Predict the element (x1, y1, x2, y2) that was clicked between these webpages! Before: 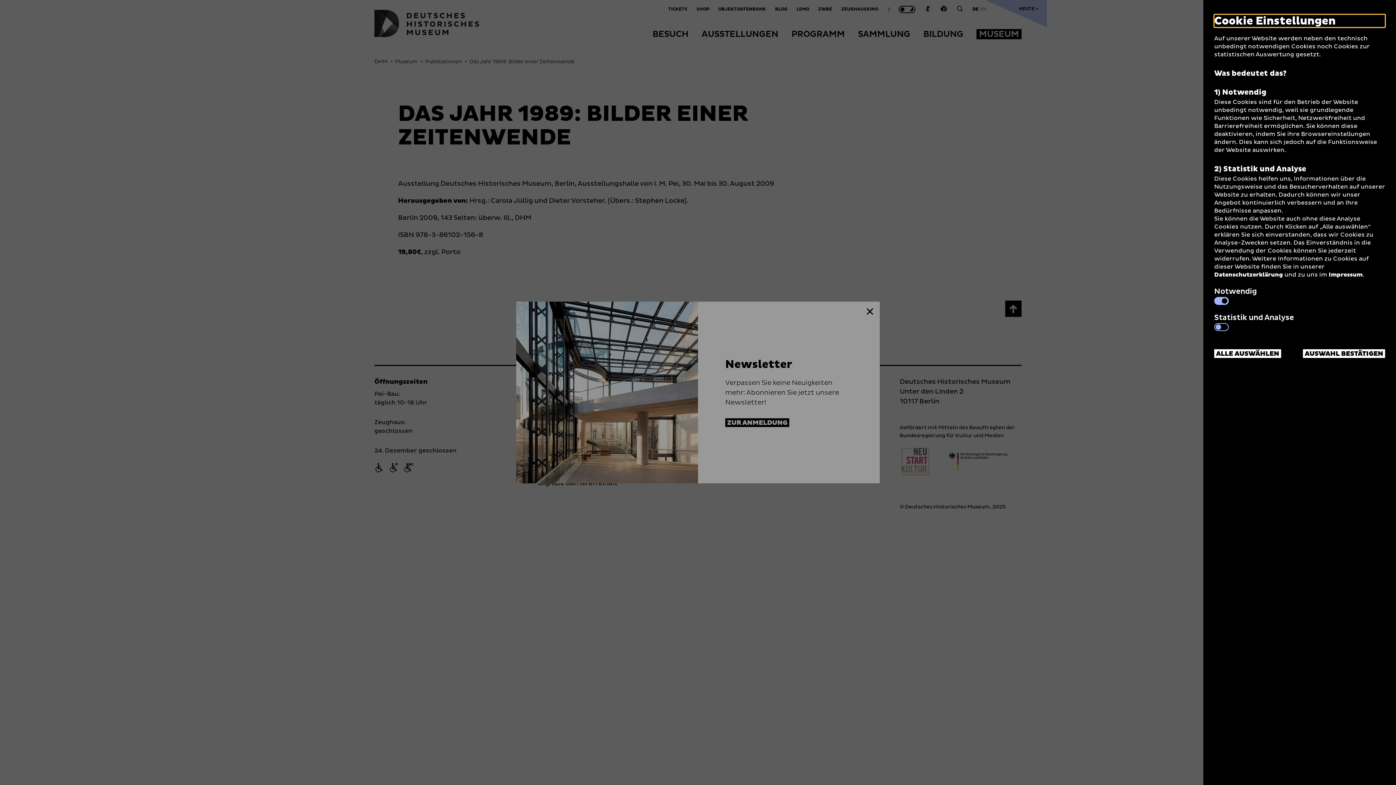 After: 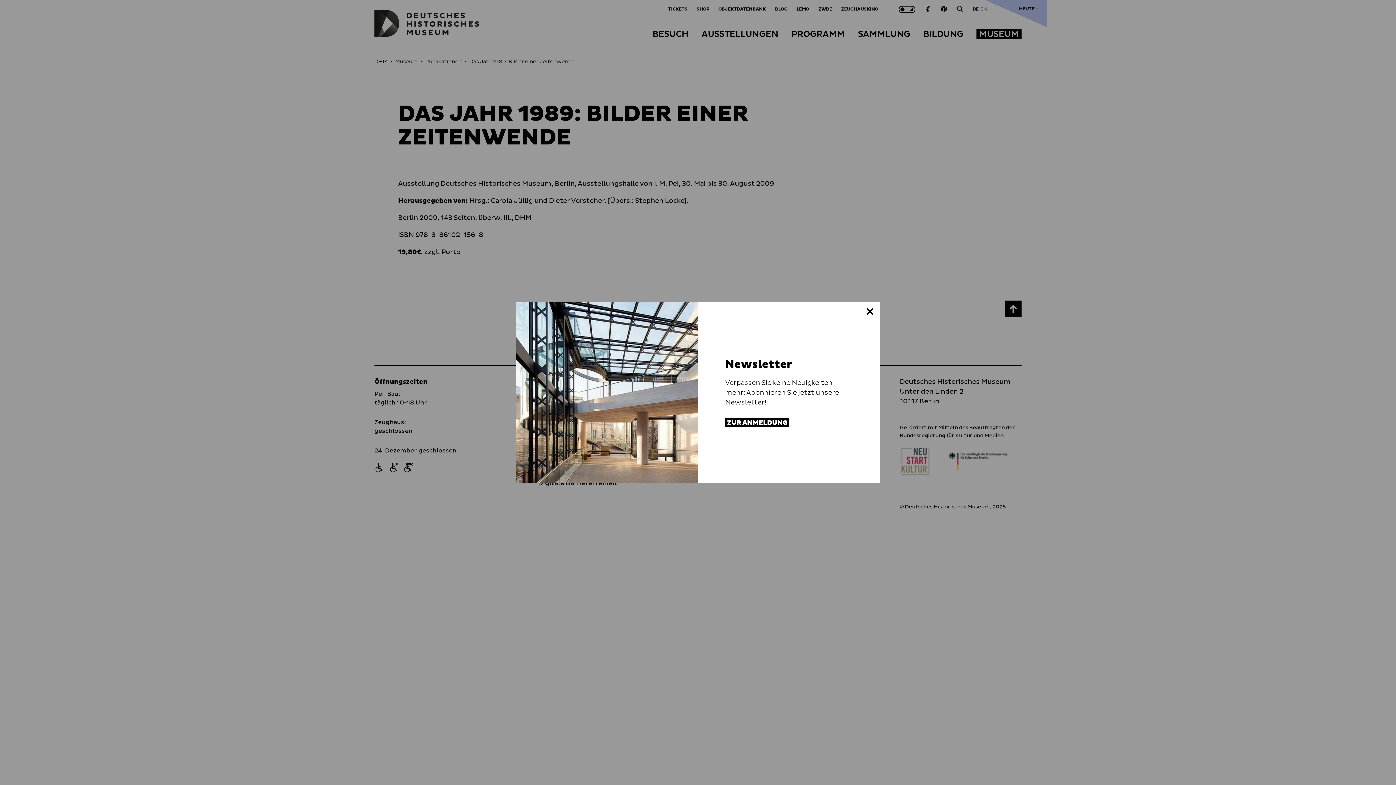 Action: bbox: (1303, 349, 1385, 358) label: AUSWAHL BESTÄTIGEN